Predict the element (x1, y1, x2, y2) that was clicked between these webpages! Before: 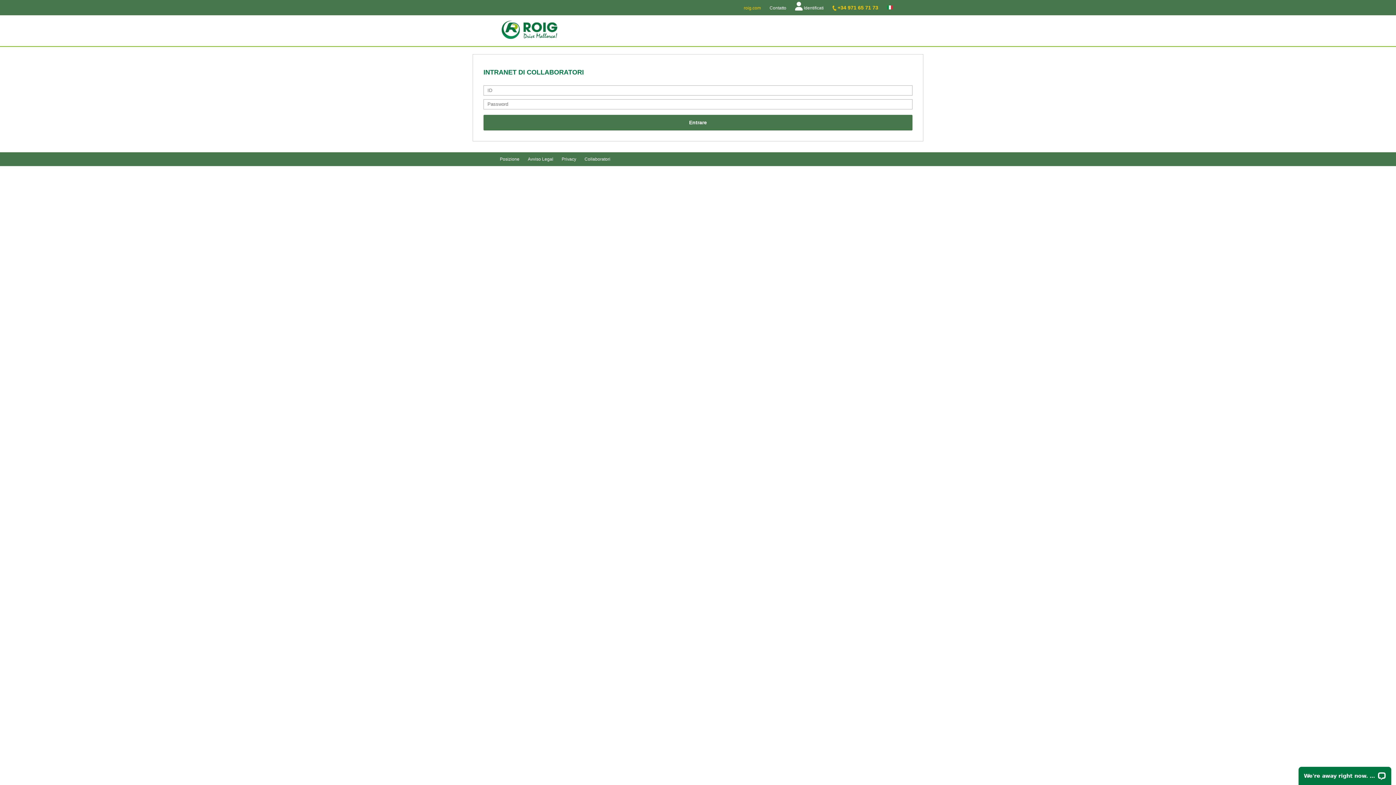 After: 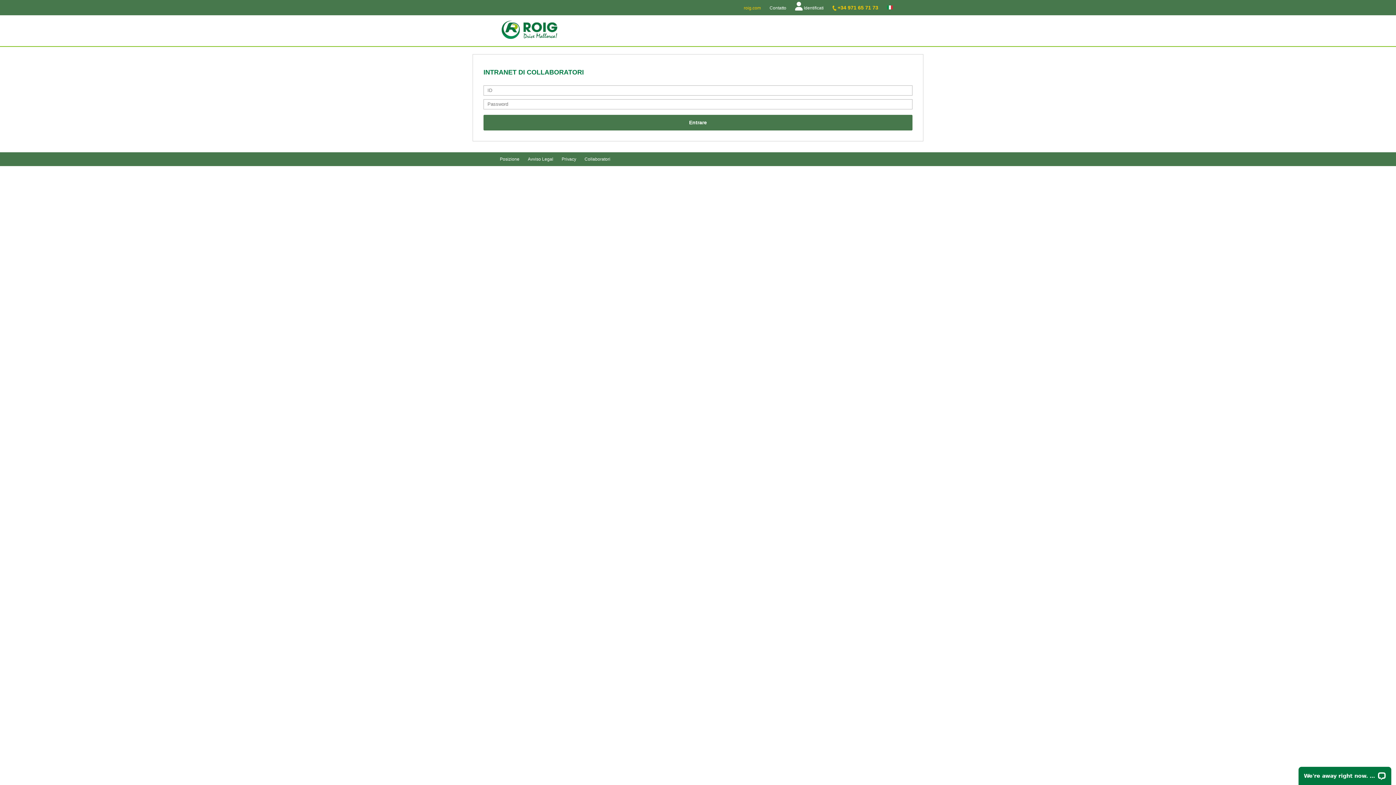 Action: bbox: (500, 156, 519, 161) label: Posizione